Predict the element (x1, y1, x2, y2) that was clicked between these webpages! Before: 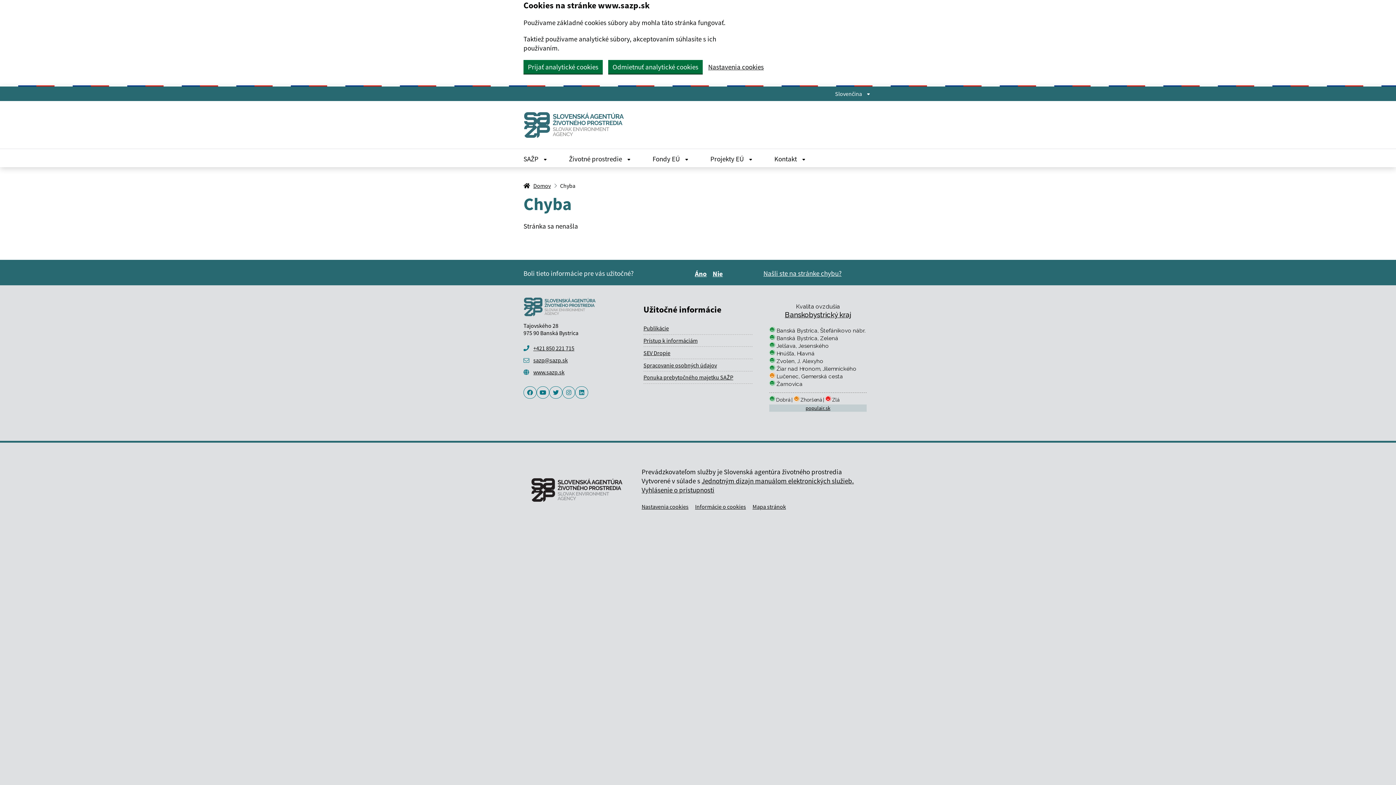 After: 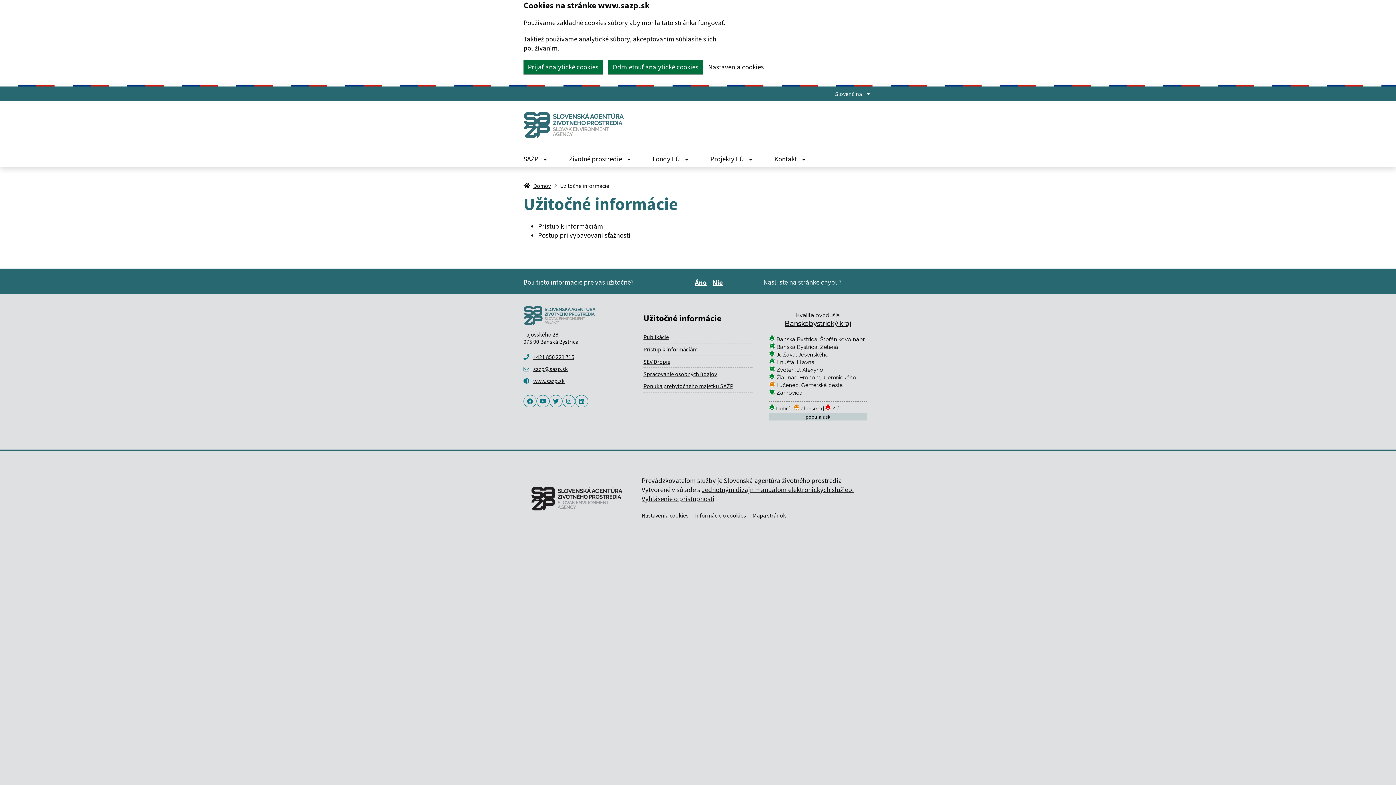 Action: bbox: (643, 337, 697, 344) label: Prístup k informáciám